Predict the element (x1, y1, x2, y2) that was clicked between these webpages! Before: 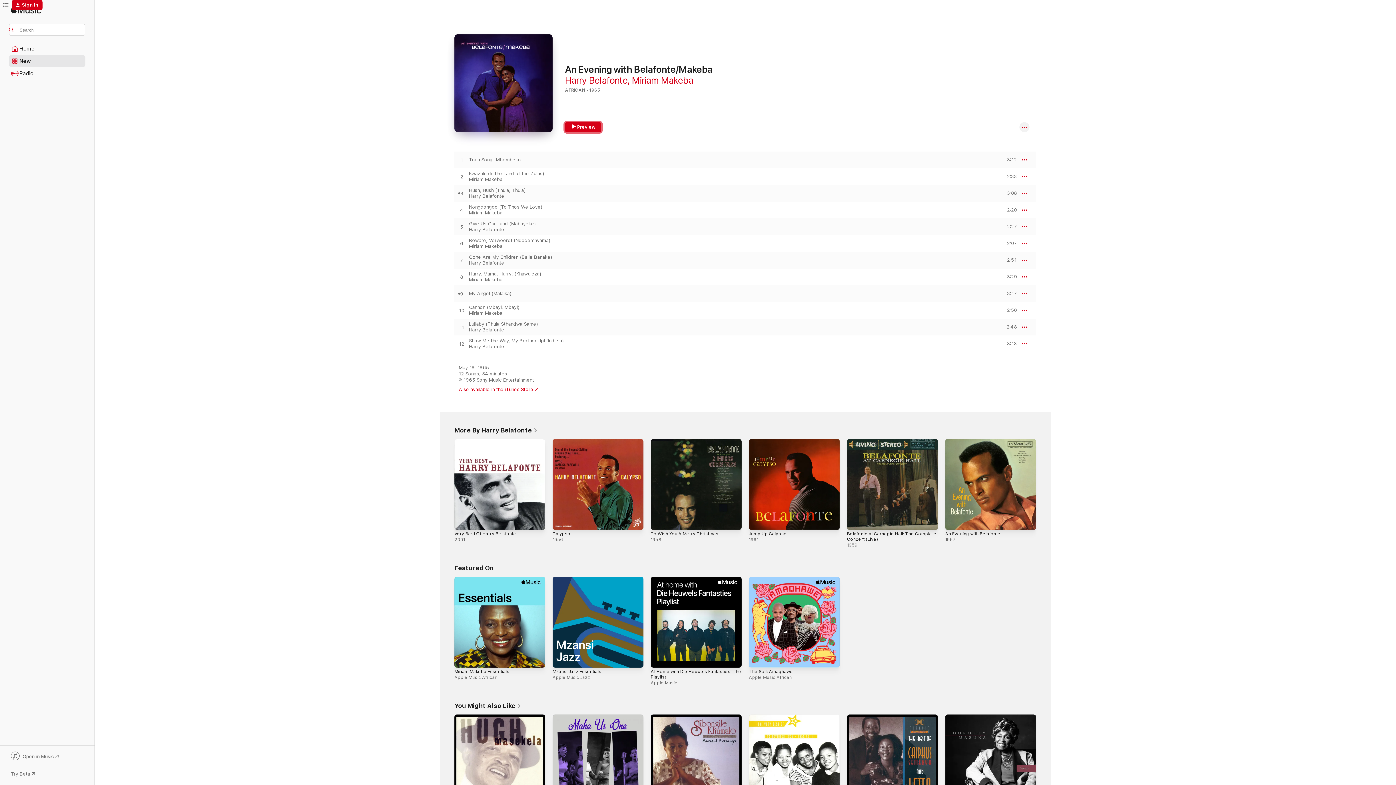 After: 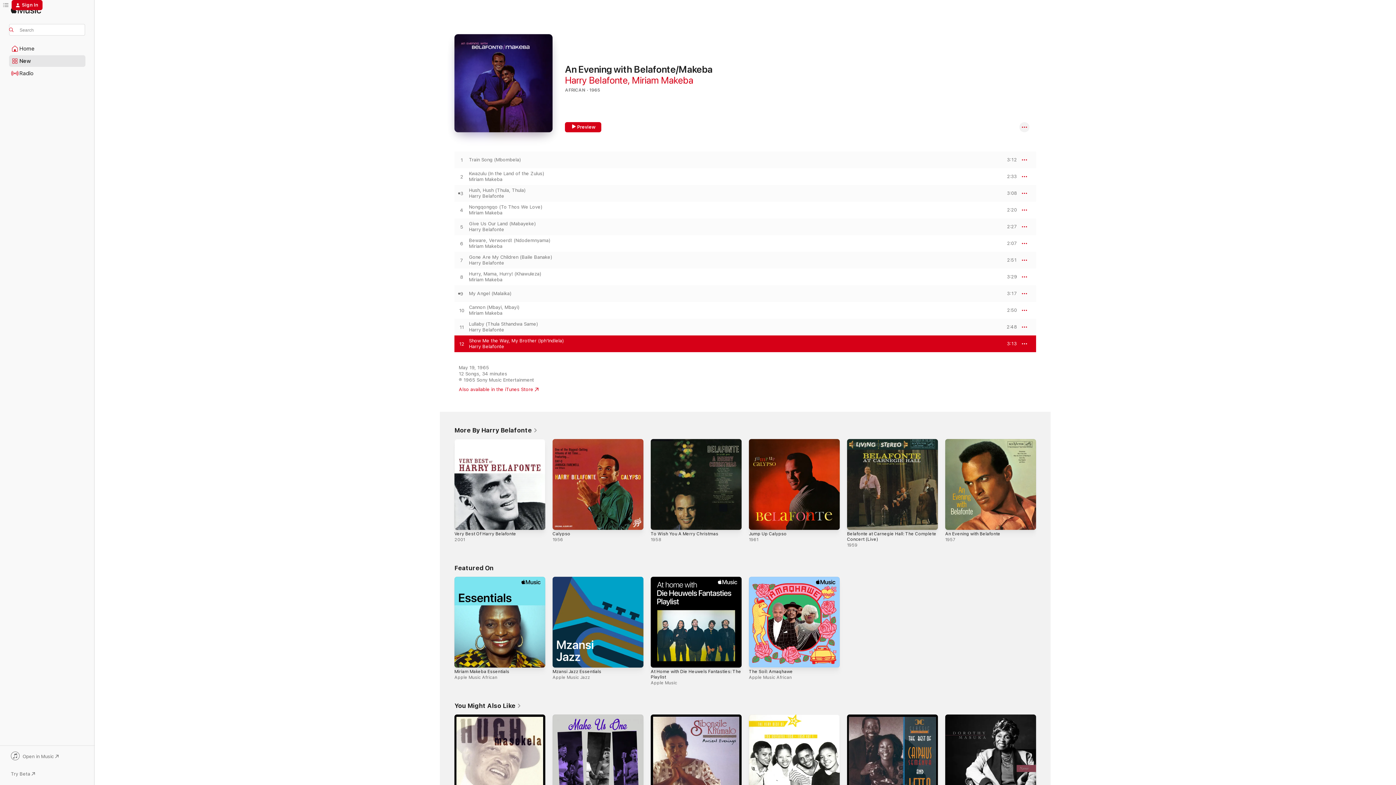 Action: bbox: (1000, 341, 1017, 346) label: PREVIEW